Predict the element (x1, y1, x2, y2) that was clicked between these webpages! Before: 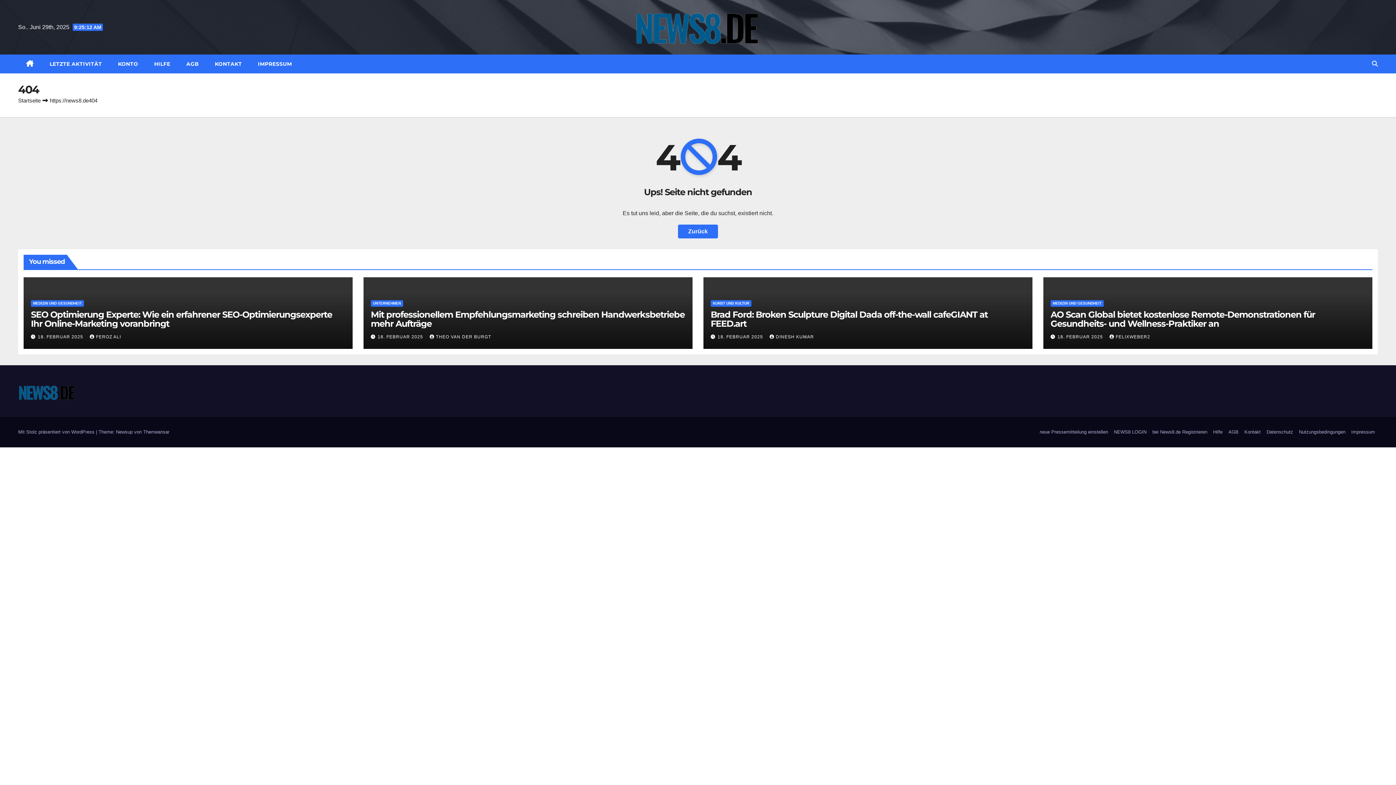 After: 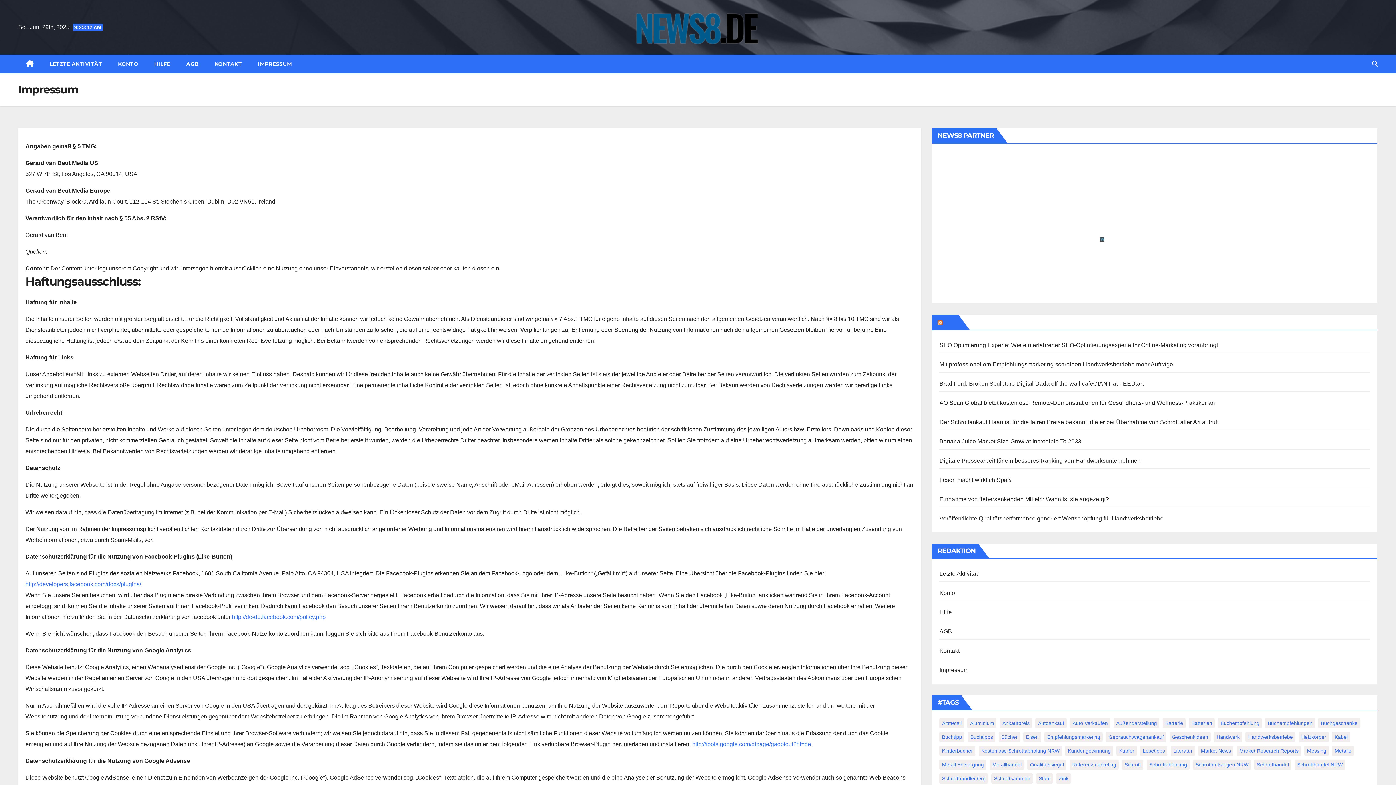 Action: bbox: (250, 54, 300, 73) label: IMPRESSUM